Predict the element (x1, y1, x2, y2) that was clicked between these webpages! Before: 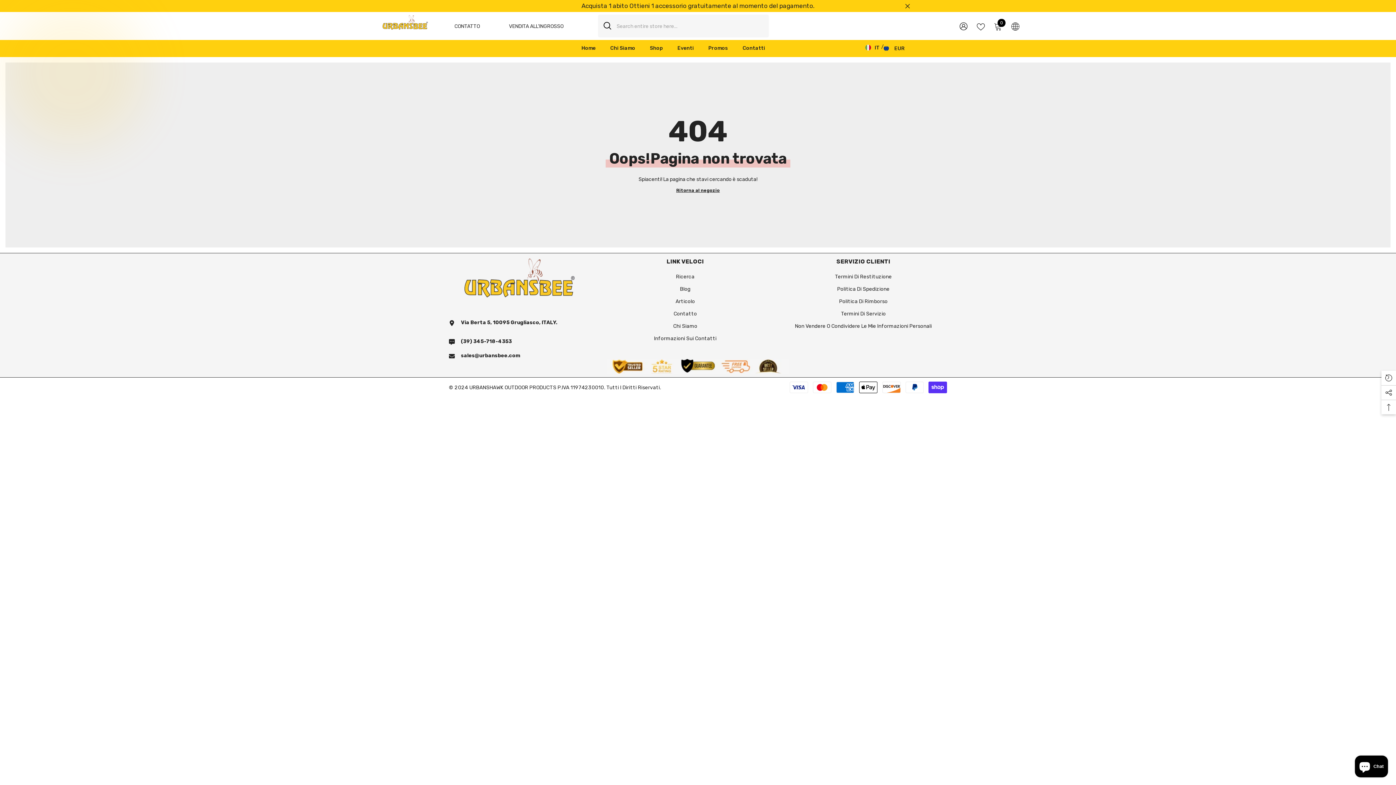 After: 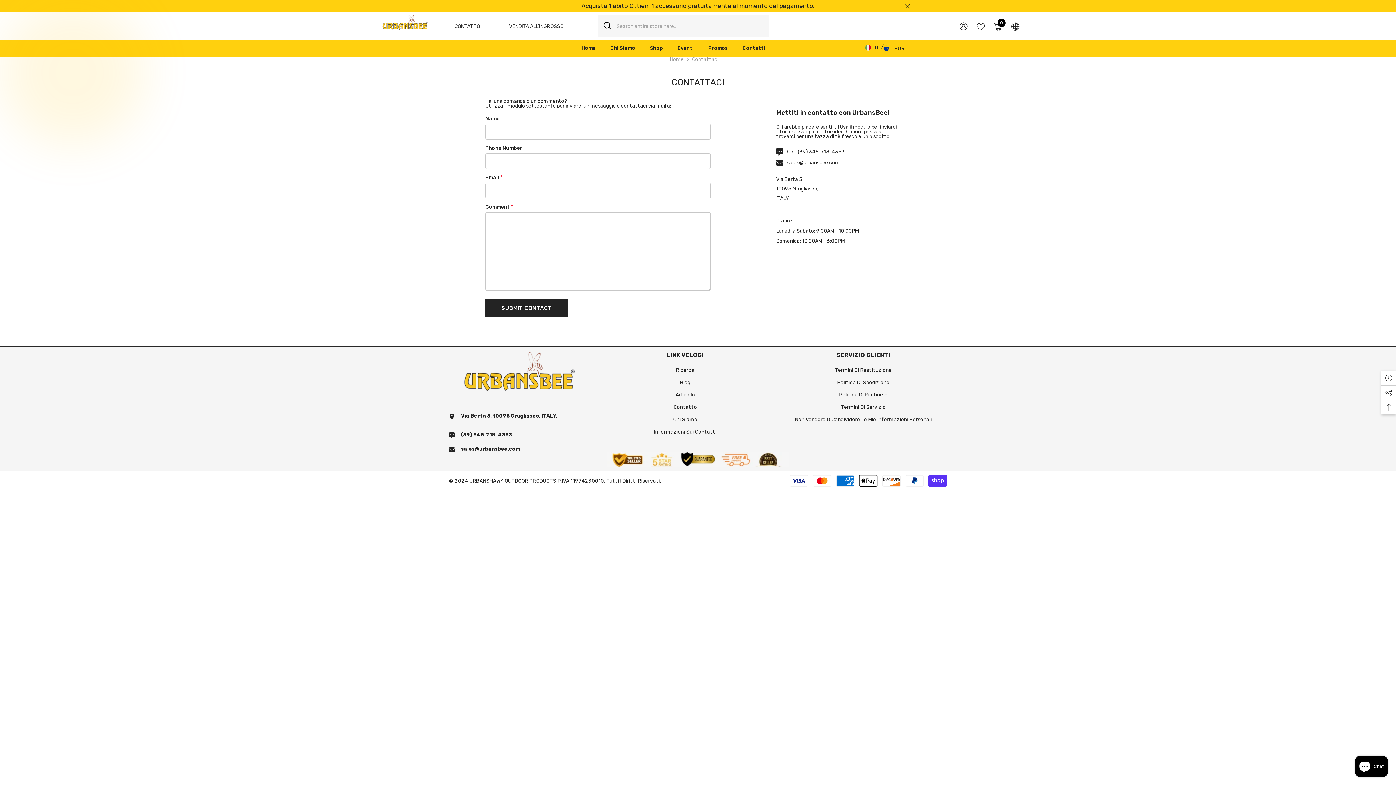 Action: bbox: (673, 308, 697, 320) label: Contatto